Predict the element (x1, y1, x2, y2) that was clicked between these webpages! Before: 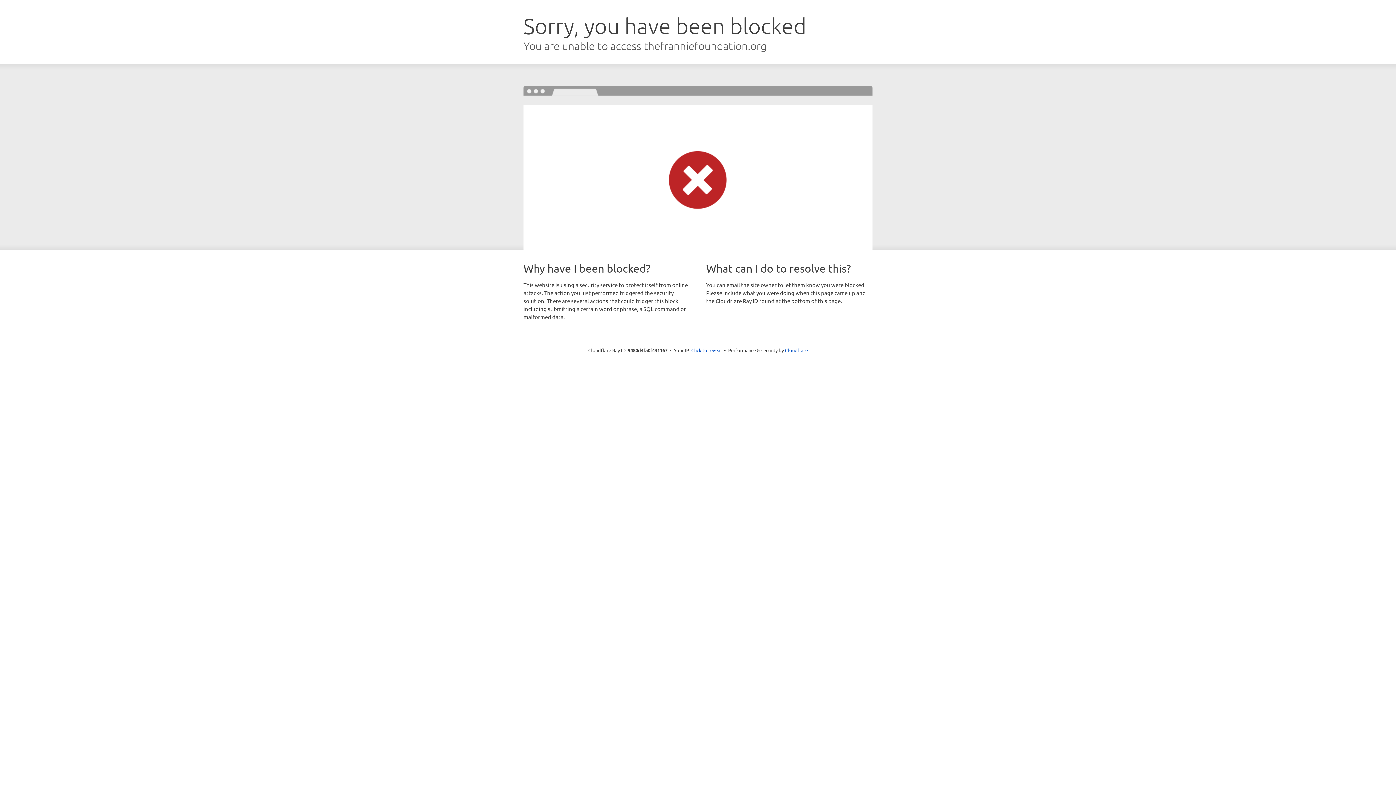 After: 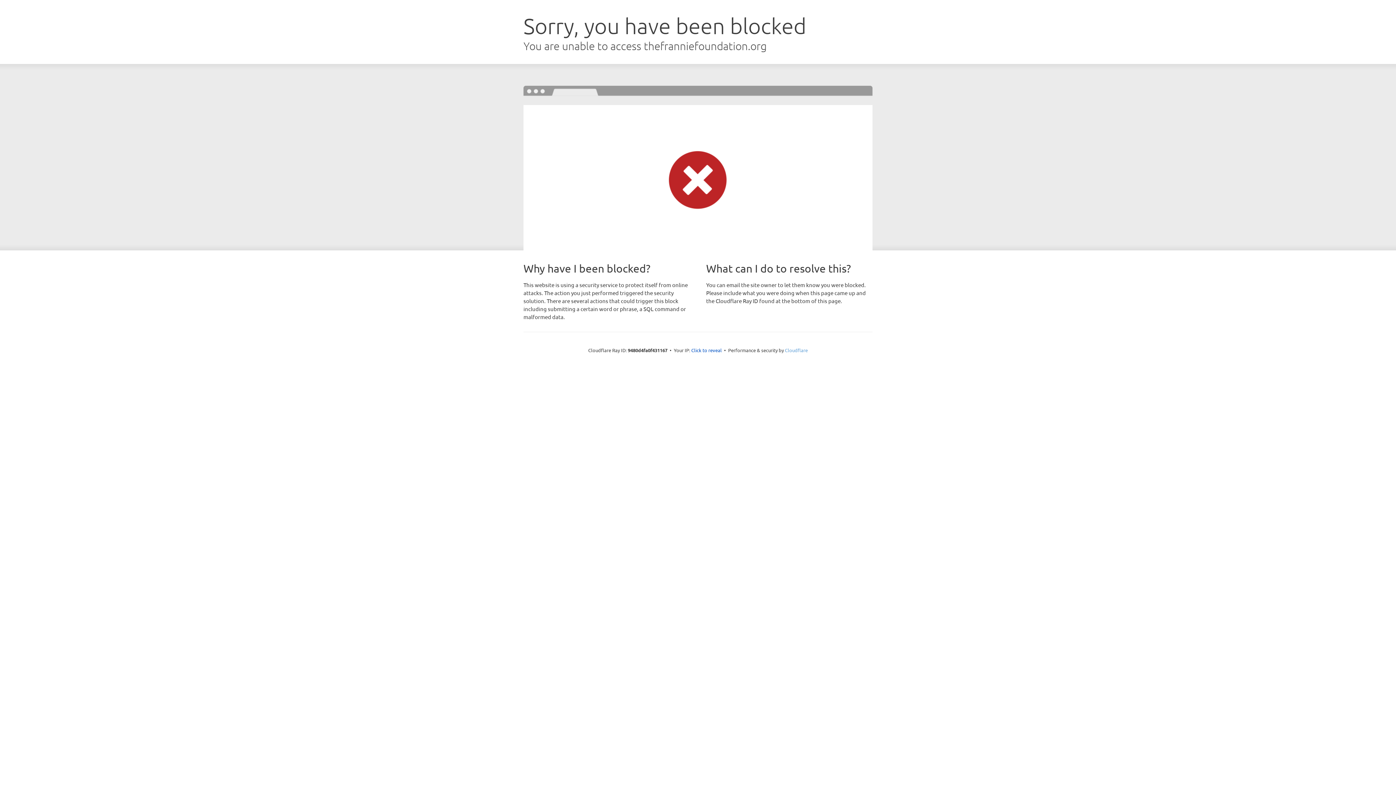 Action: bbox: (785, 347, 808, 353) label: Cloudflare